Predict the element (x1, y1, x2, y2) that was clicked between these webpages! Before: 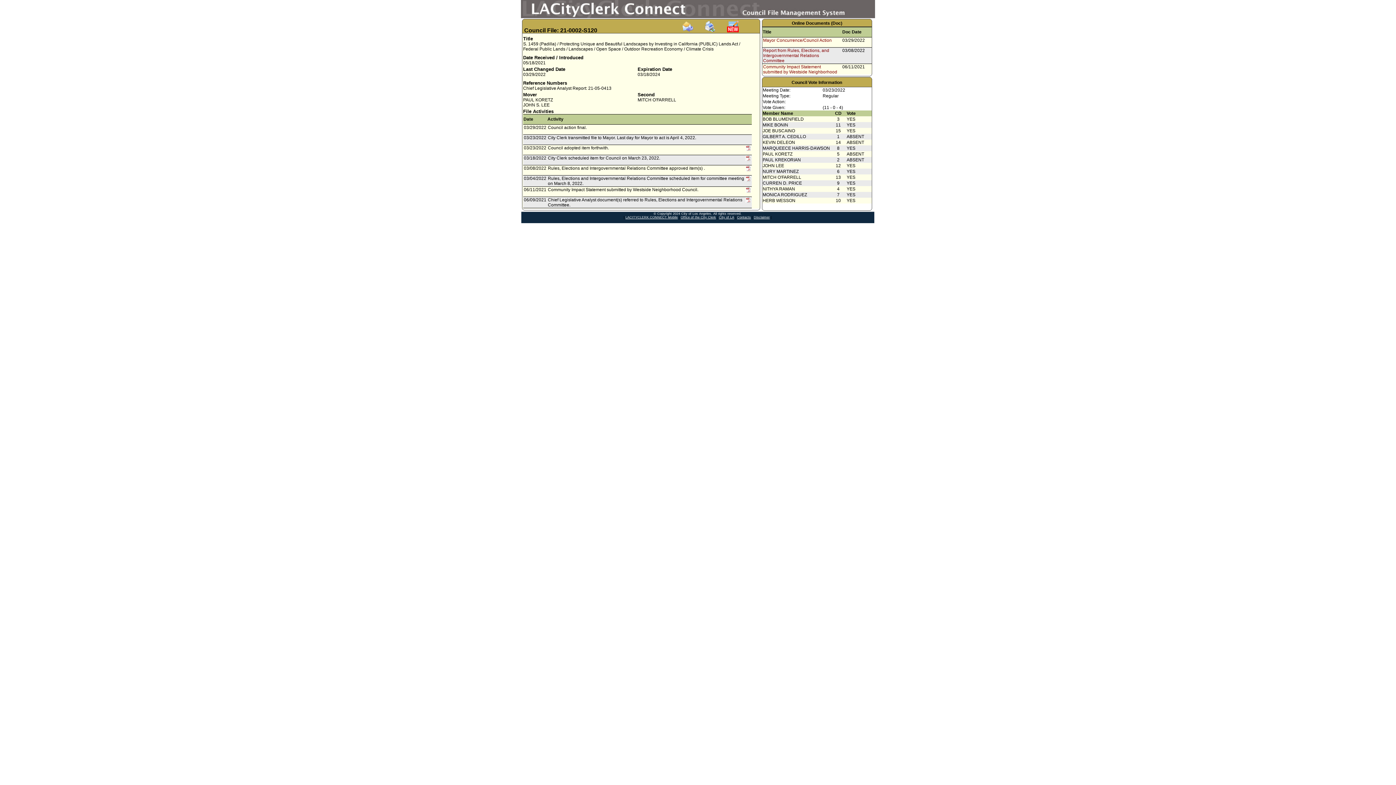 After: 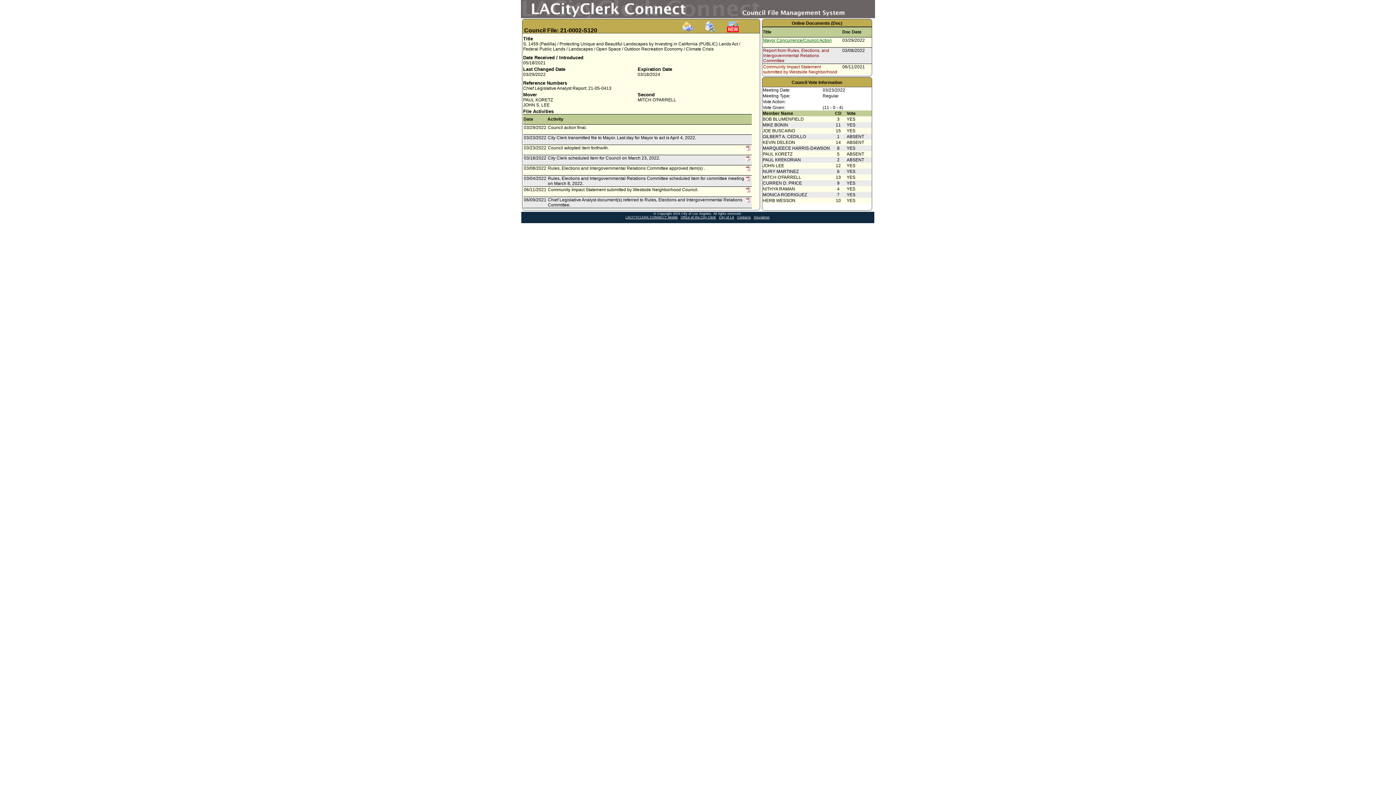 Action: bbox: (763, 37, 832, 42) label: Mayor Concurrence/Council Action